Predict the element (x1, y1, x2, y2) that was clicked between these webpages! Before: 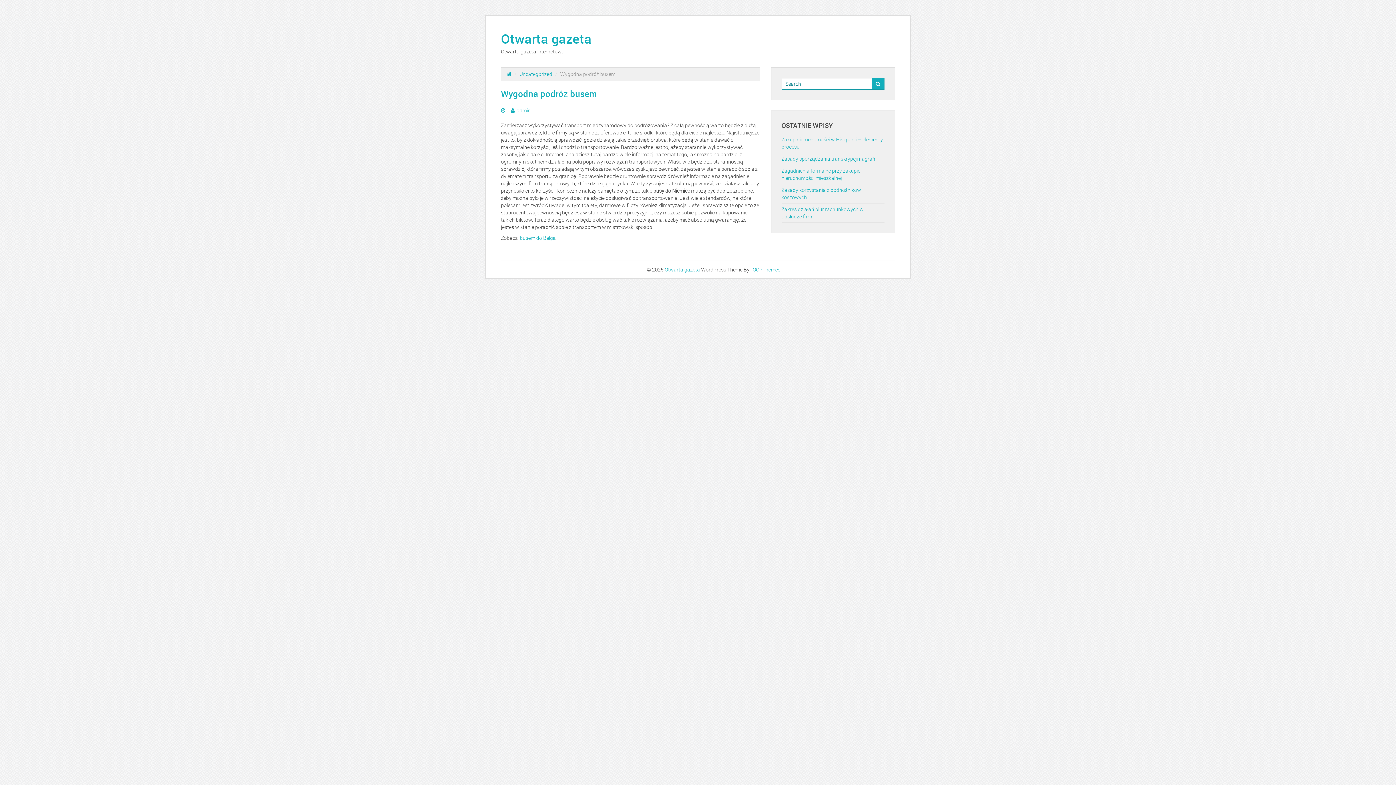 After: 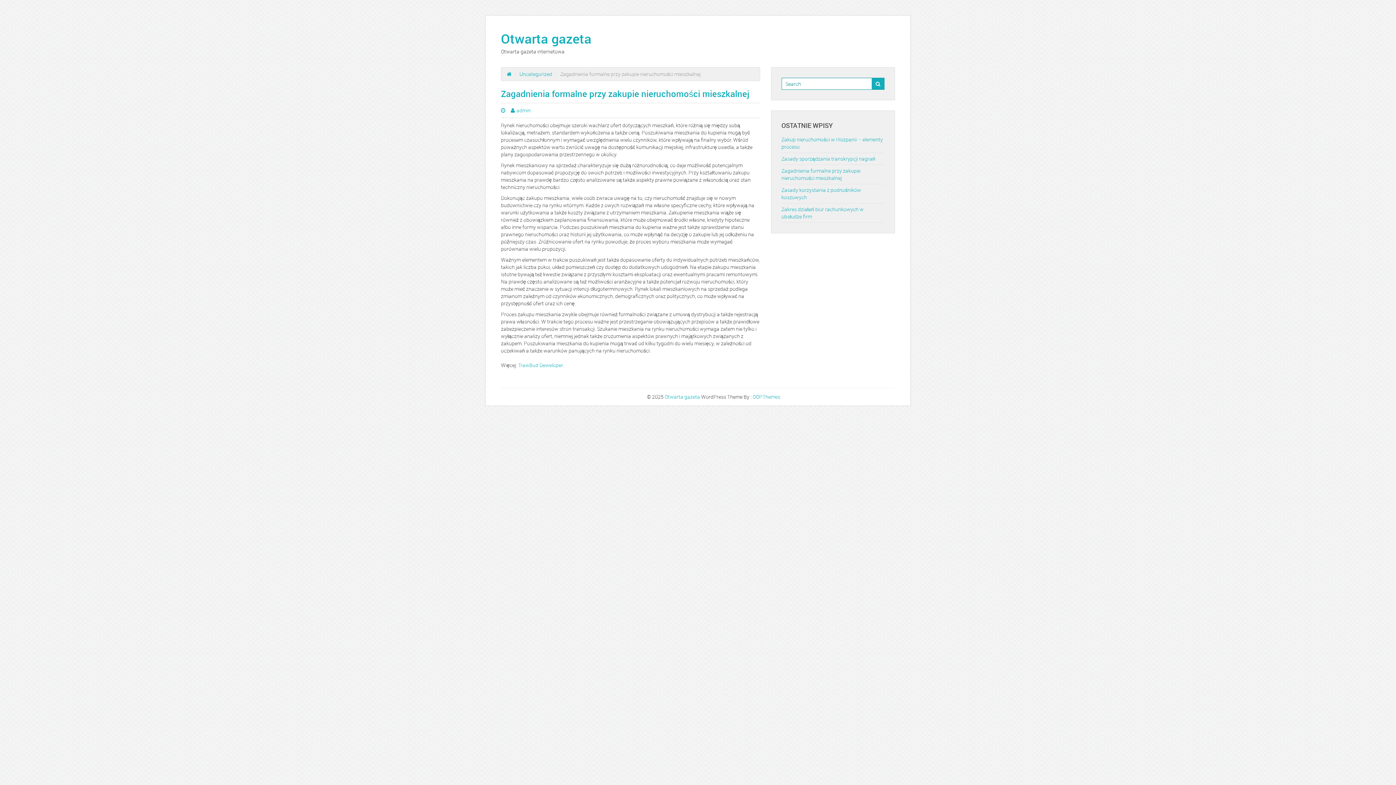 Action: bbox: (781, 167, 860, 181) label: Zagadnienia formalne przy zakupie nieruchomości mieszkalnej